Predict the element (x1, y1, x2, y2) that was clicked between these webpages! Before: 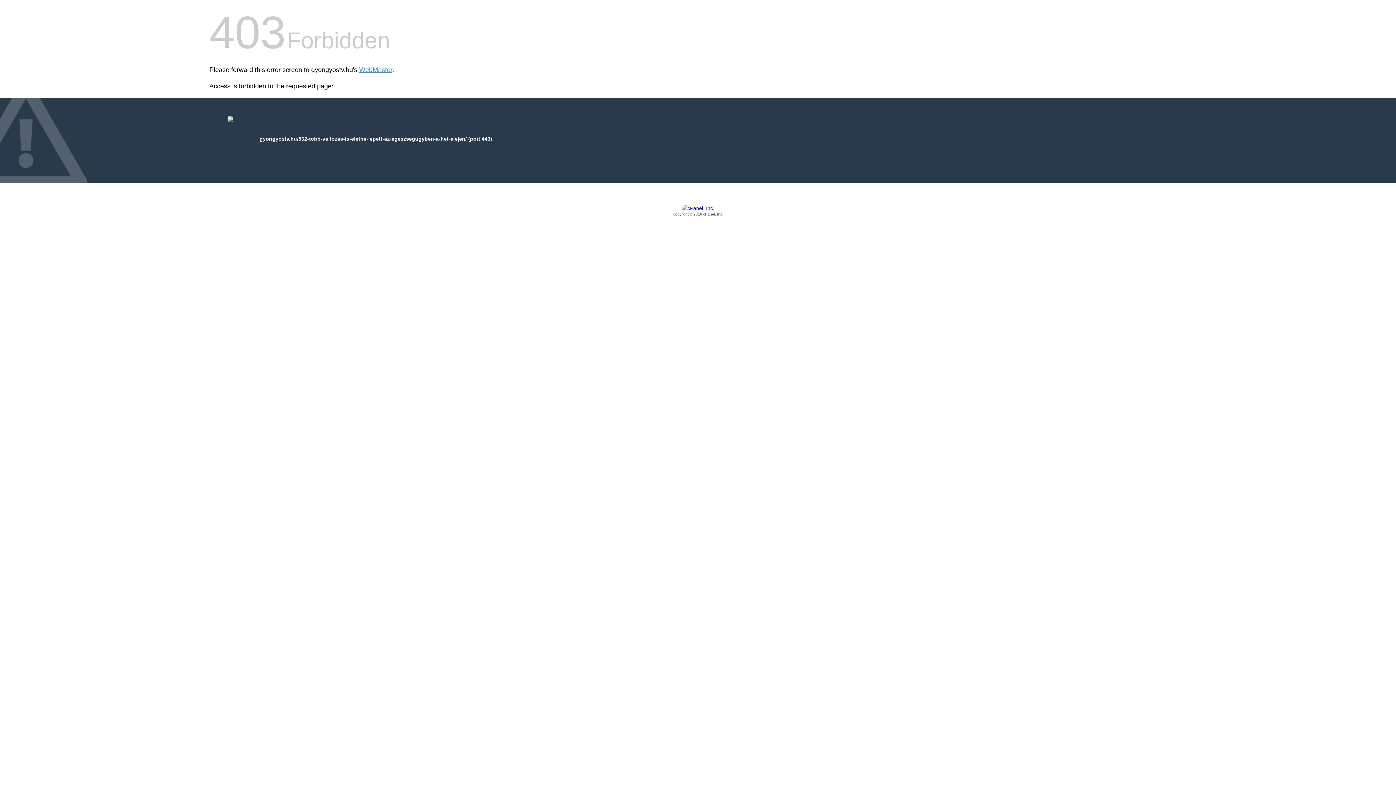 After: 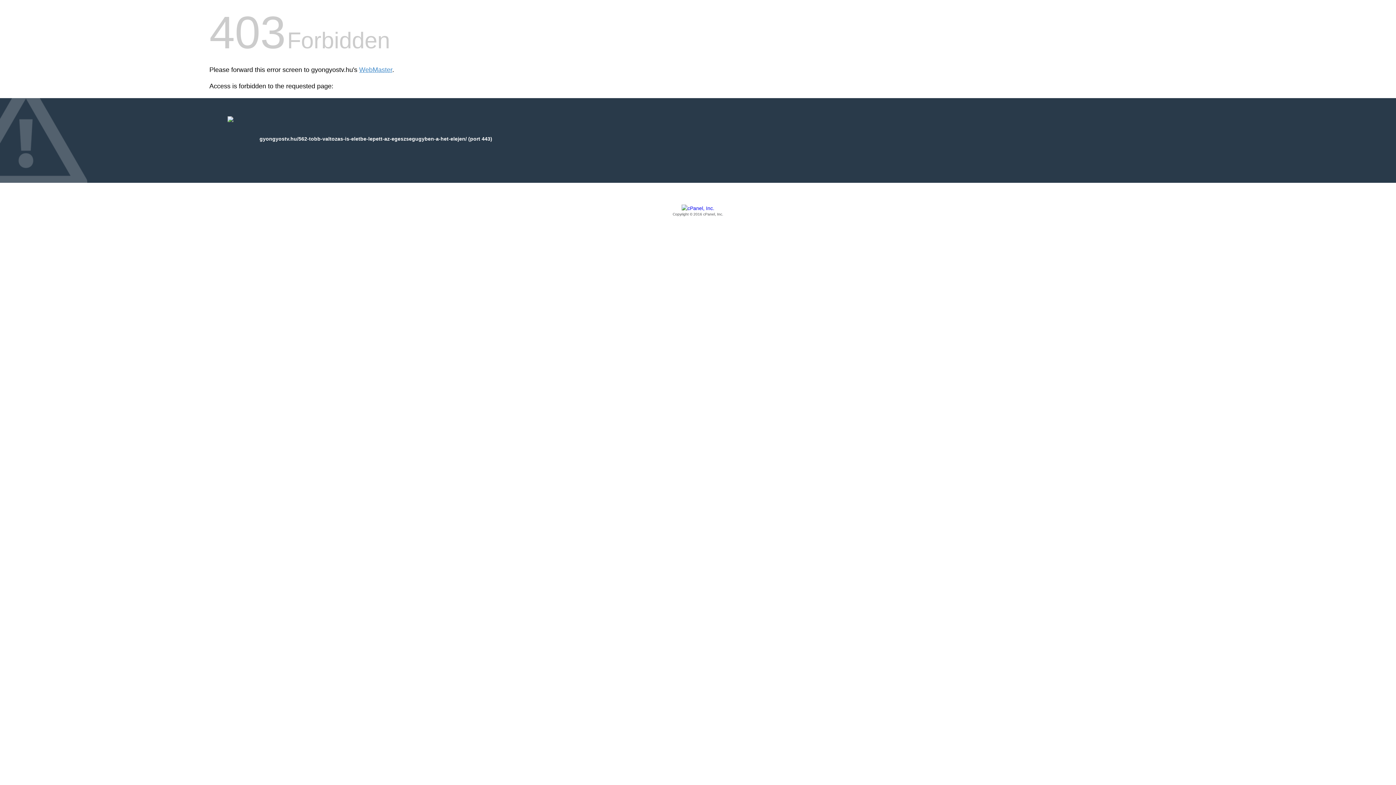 Action: bbox: (209, 205, 1186, 217) label: Copyright © 2016 cPanel, Inc.